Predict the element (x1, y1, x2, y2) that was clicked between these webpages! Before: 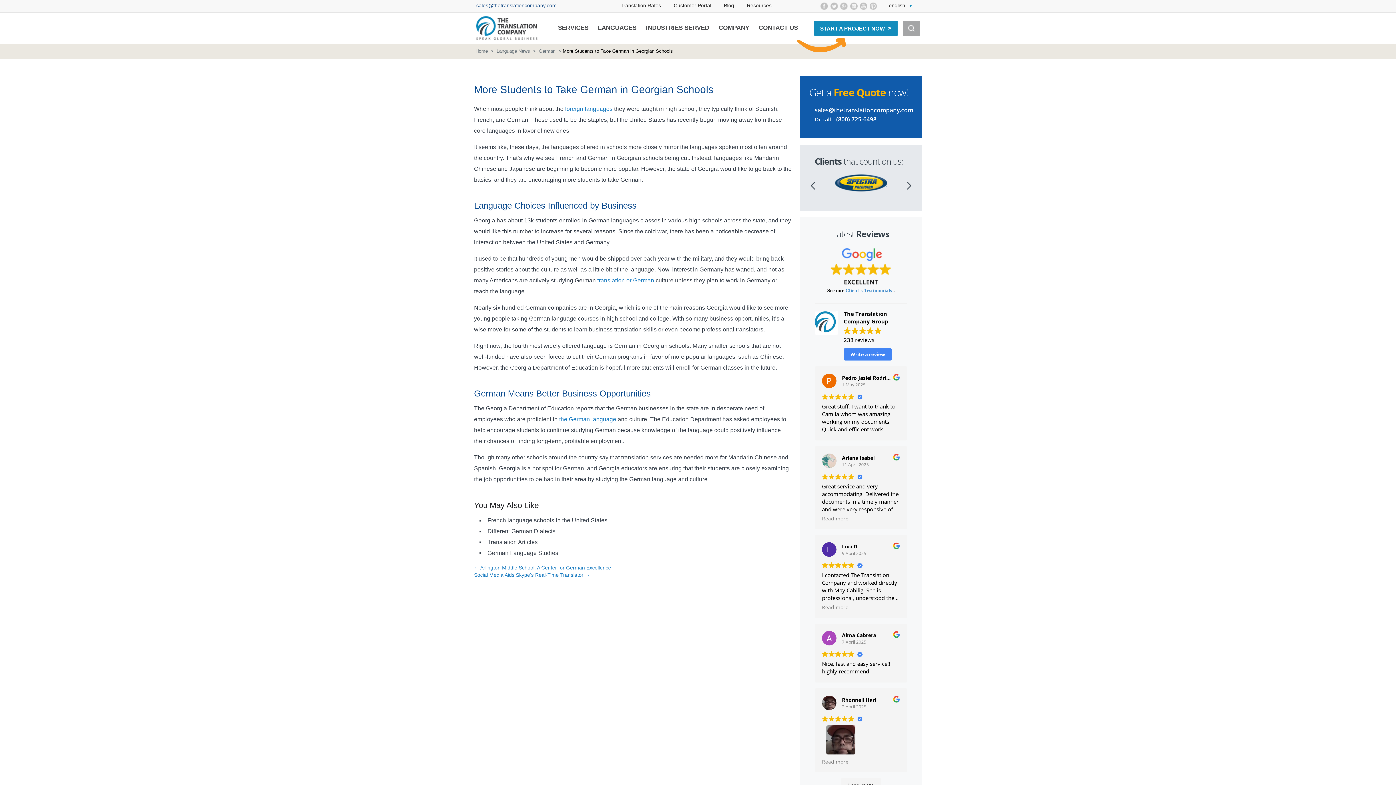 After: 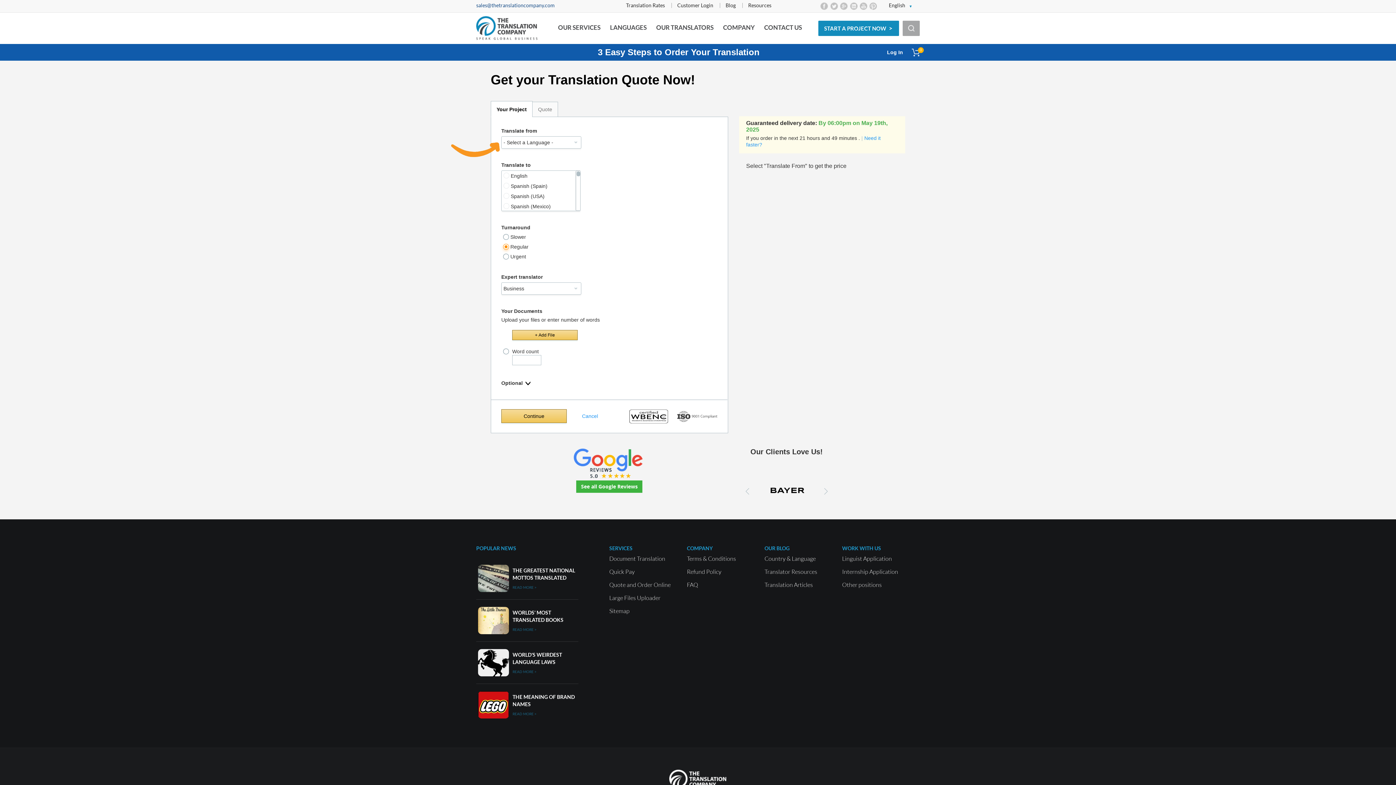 Action: label: Free Quote bbox: (833, 85, 886, 99)